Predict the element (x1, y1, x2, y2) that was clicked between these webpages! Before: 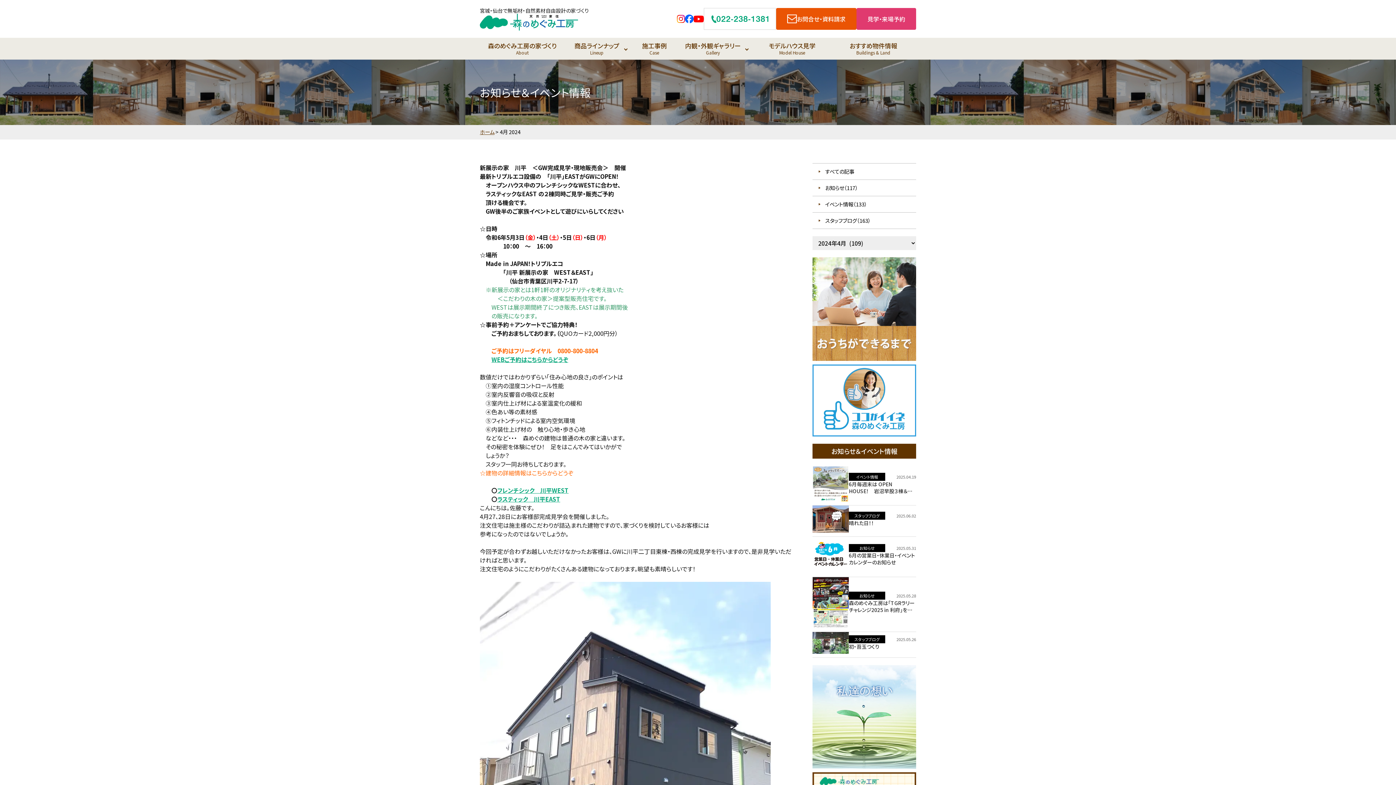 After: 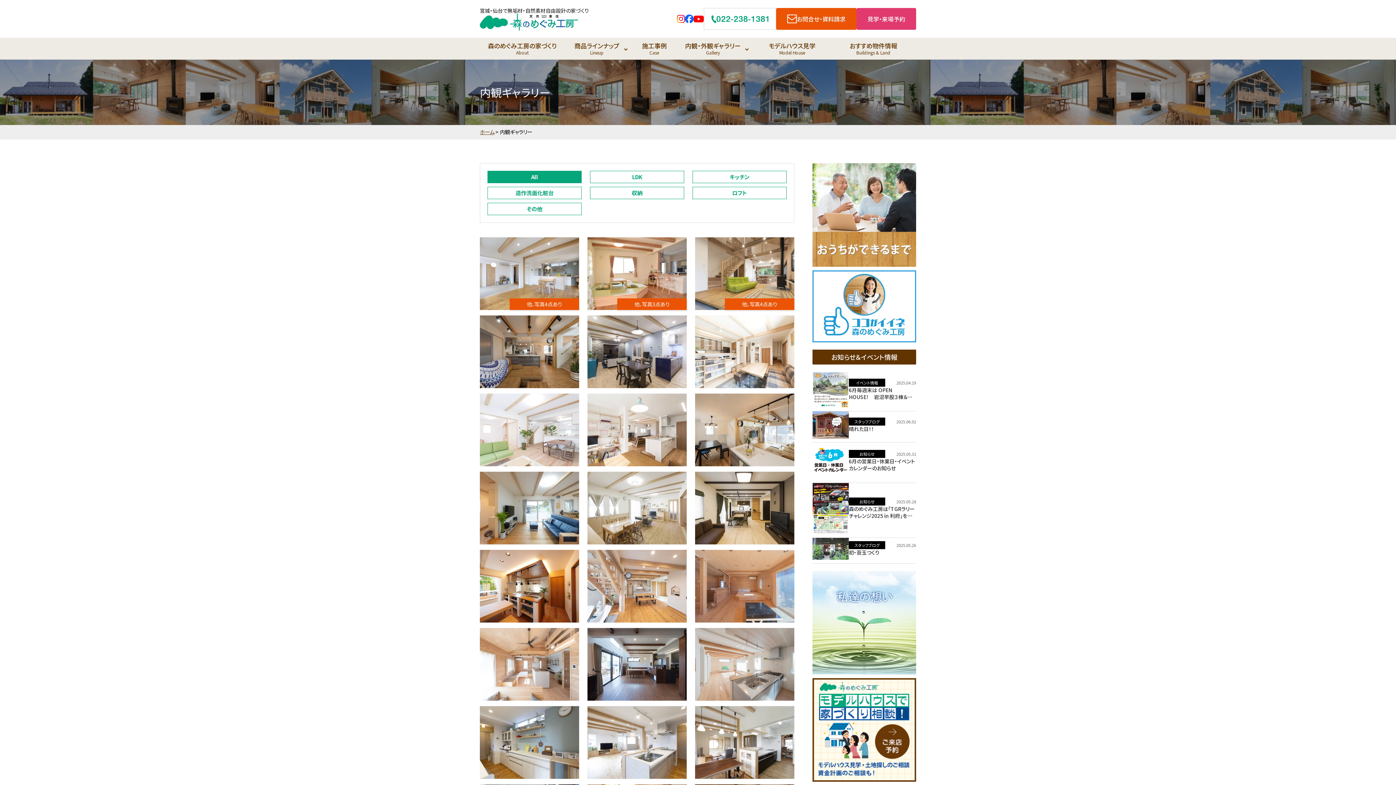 Action: bbox: (676, 37, 753, 59) label: 内観・外観ギャラリー
Gallery